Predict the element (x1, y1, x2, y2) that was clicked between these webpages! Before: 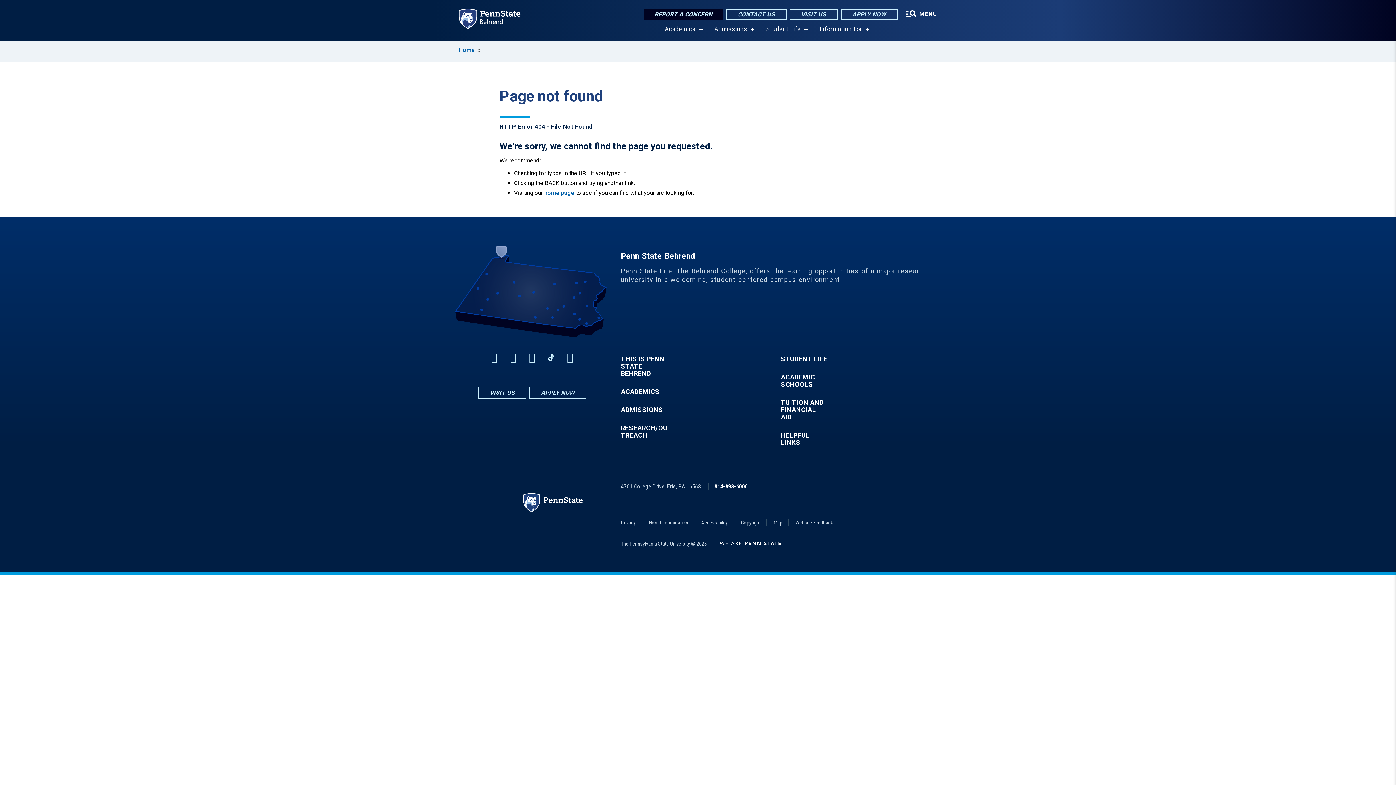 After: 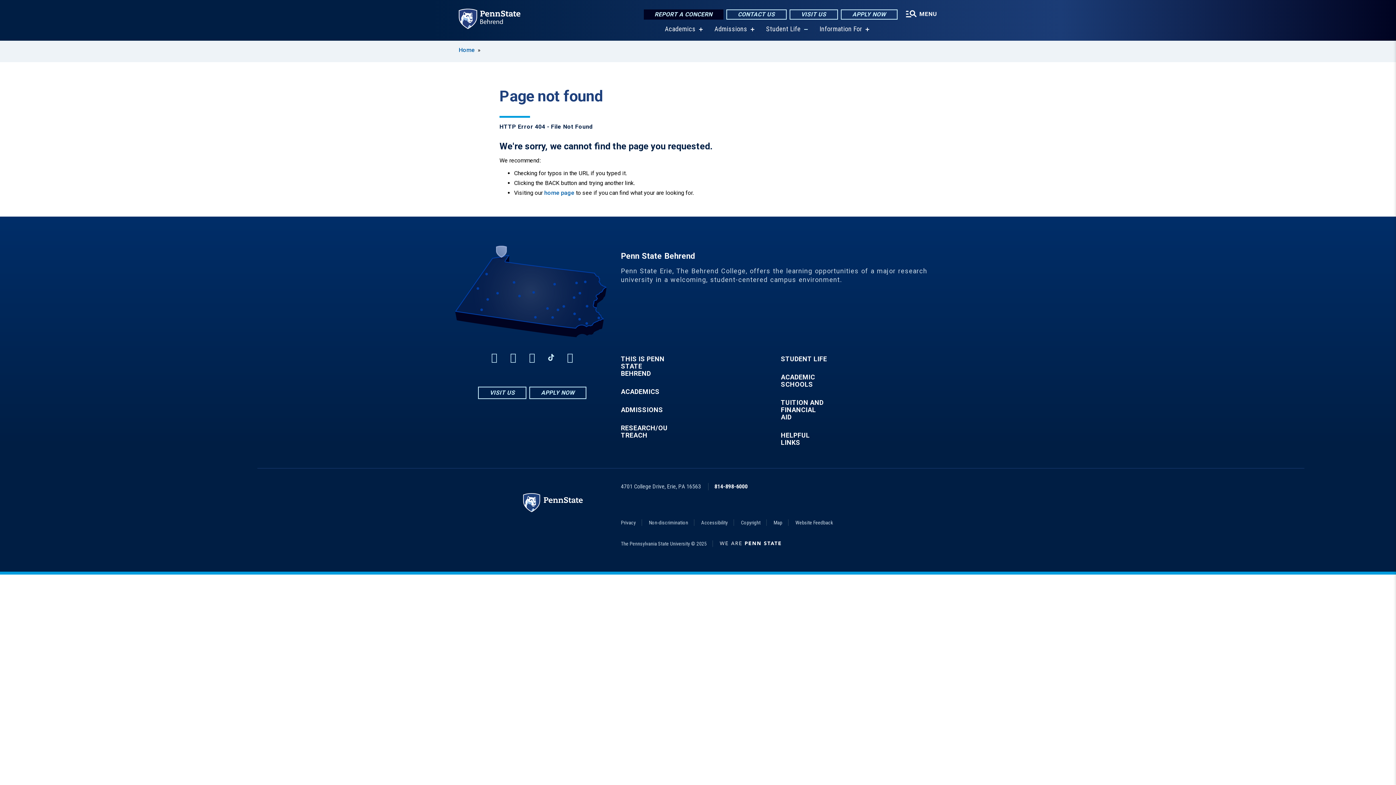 Action: bbox: (803, 27, 807, 31) label: show submenu for “Student Life”